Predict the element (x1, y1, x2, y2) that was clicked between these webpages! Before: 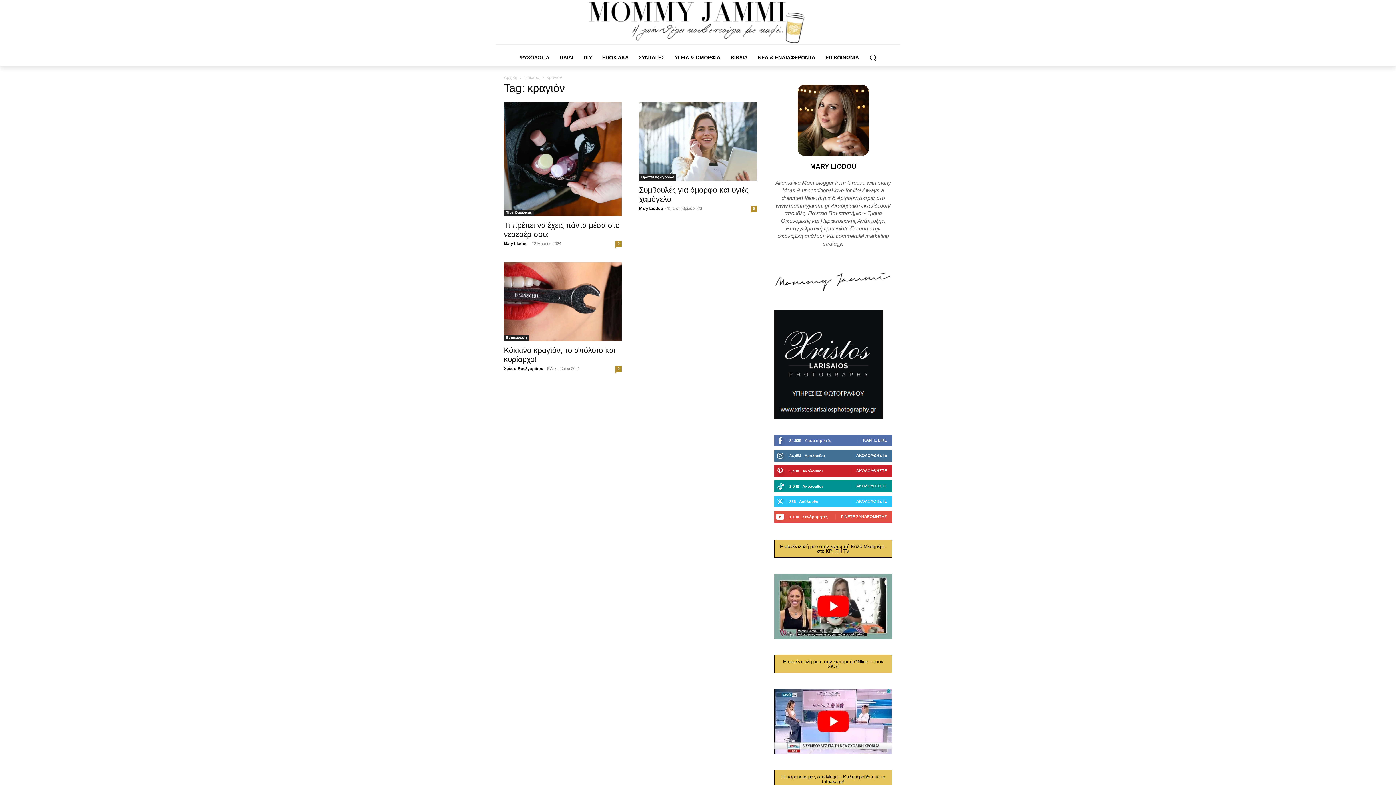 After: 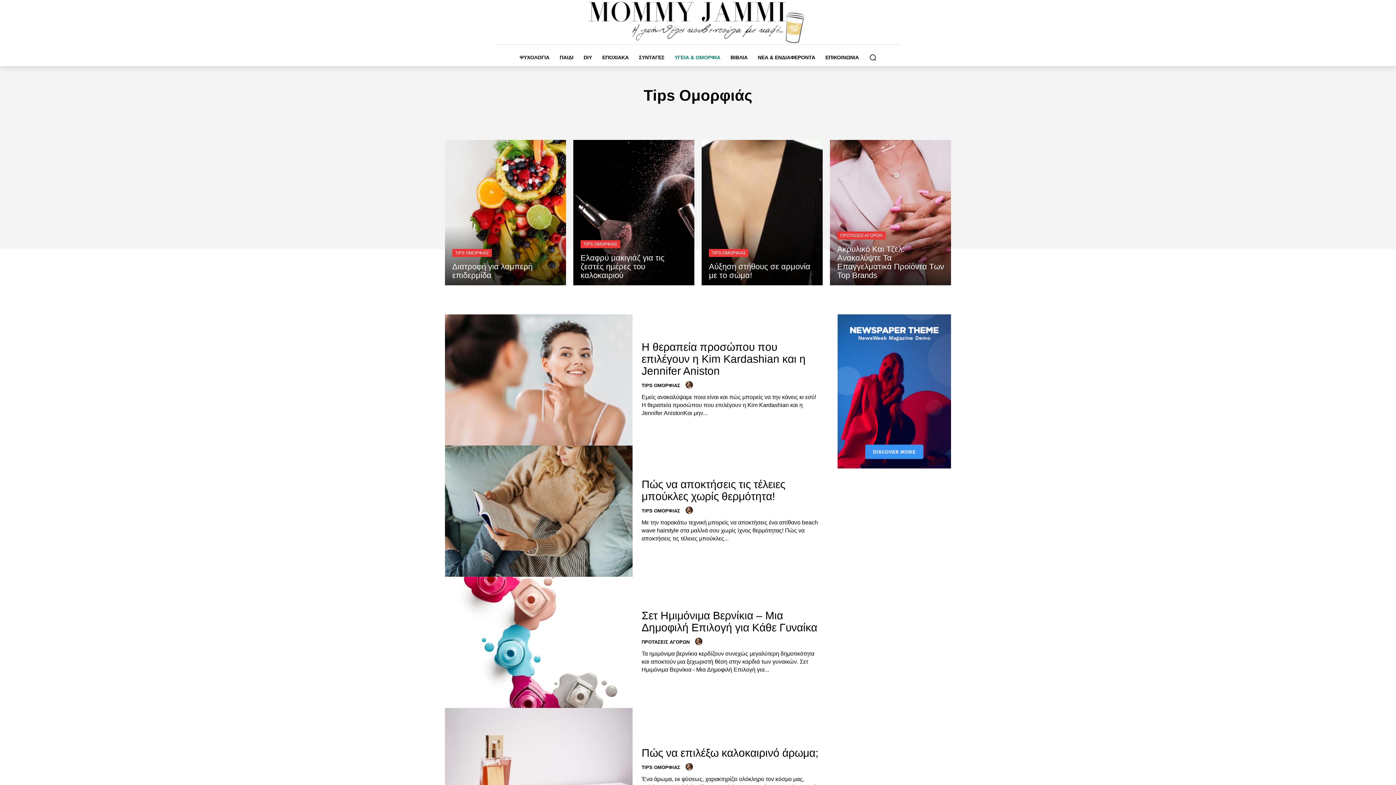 Action: label: Tips Ομορφιάς bbox: (504, 209, 534, 216)